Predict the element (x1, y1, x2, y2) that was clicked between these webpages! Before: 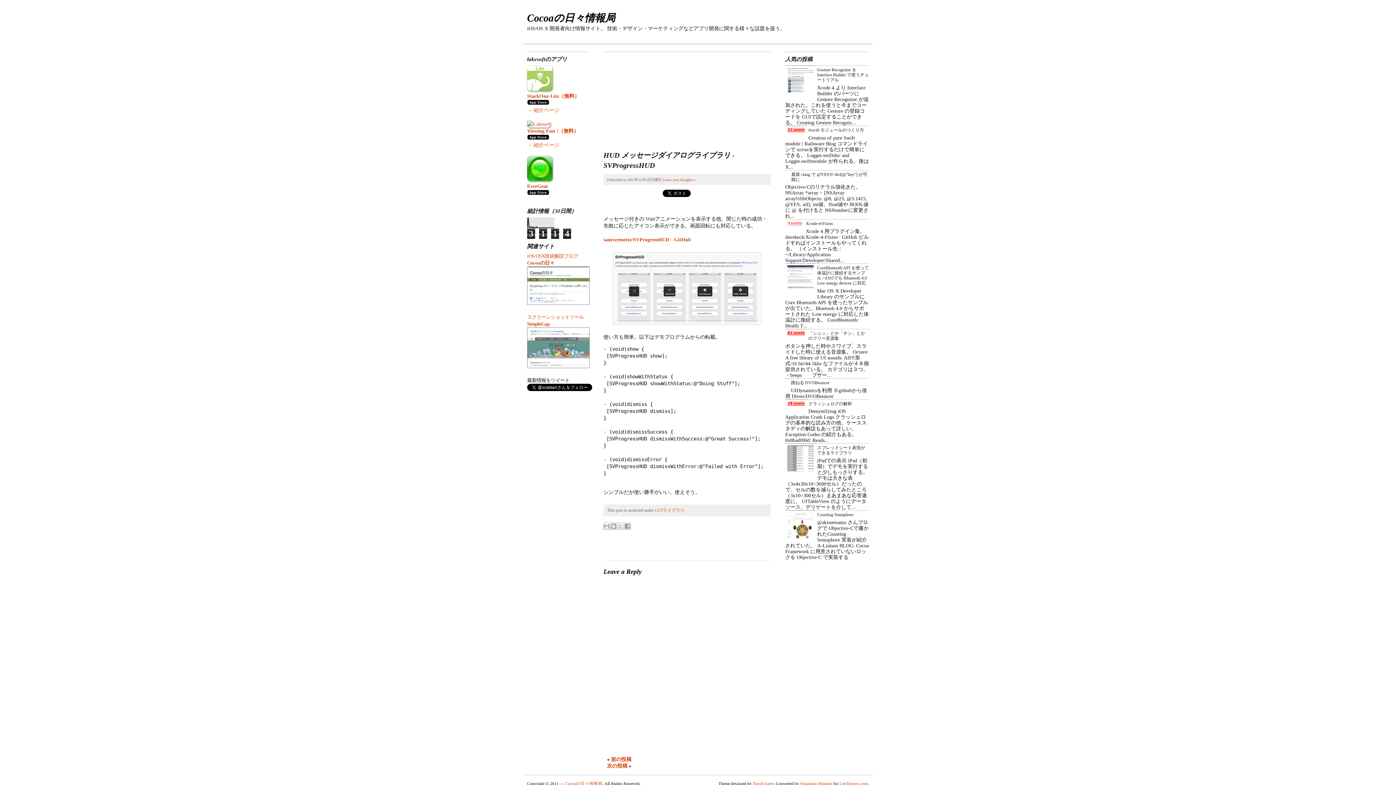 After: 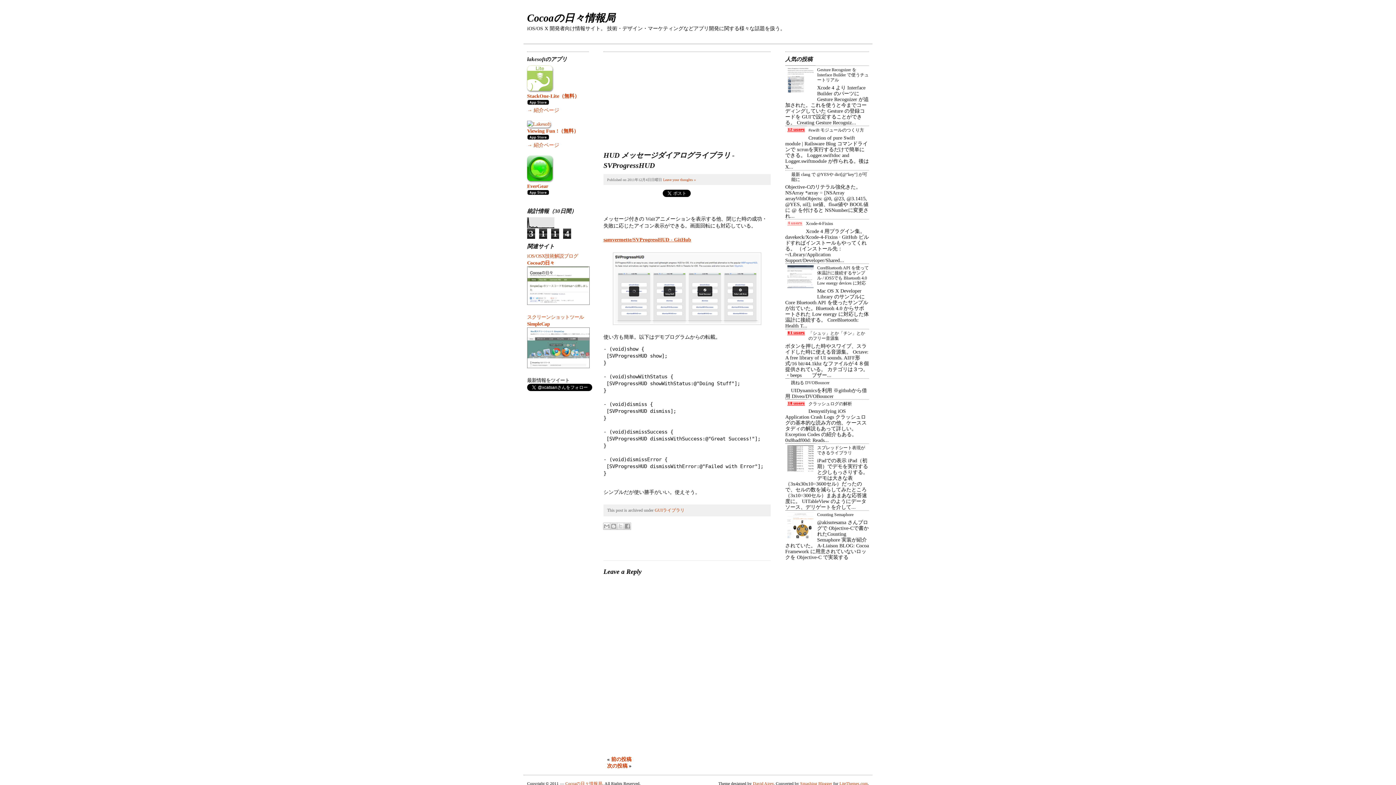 Action: bbox: (603, 237, 691, 242) label: samvermette/SVProgressHUD - GitHub